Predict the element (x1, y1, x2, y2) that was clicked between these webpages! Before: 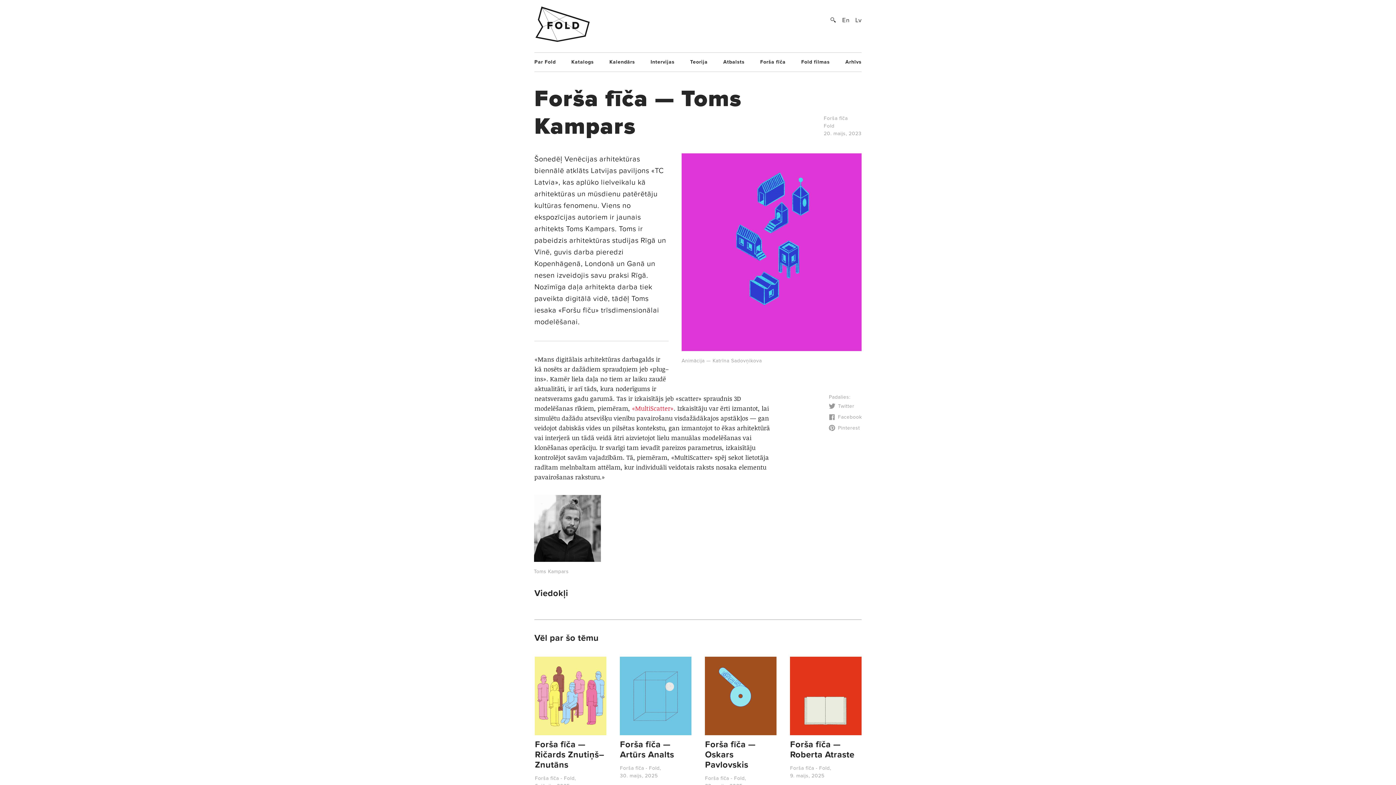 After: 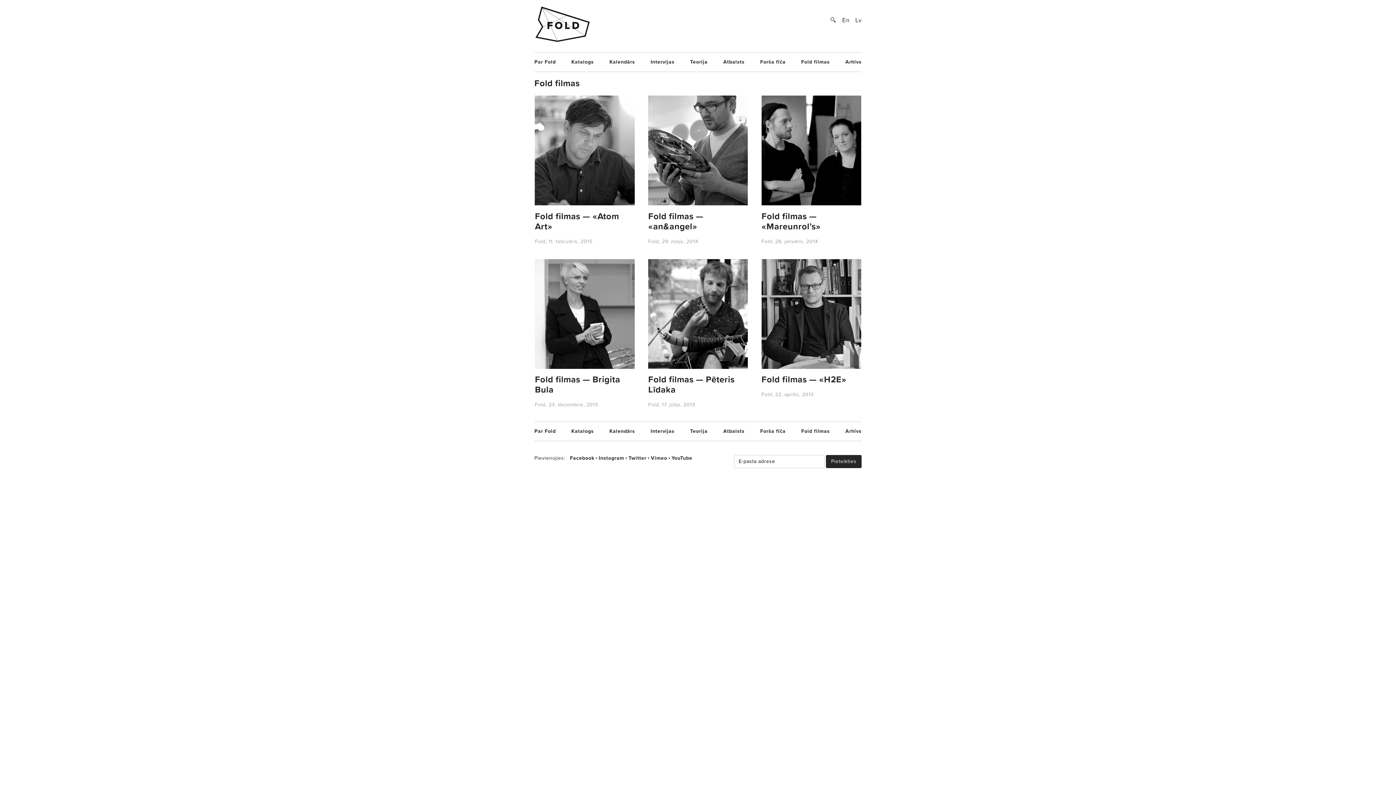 Action: bbox: (801, 58, 830, 65) label: Fold filmas